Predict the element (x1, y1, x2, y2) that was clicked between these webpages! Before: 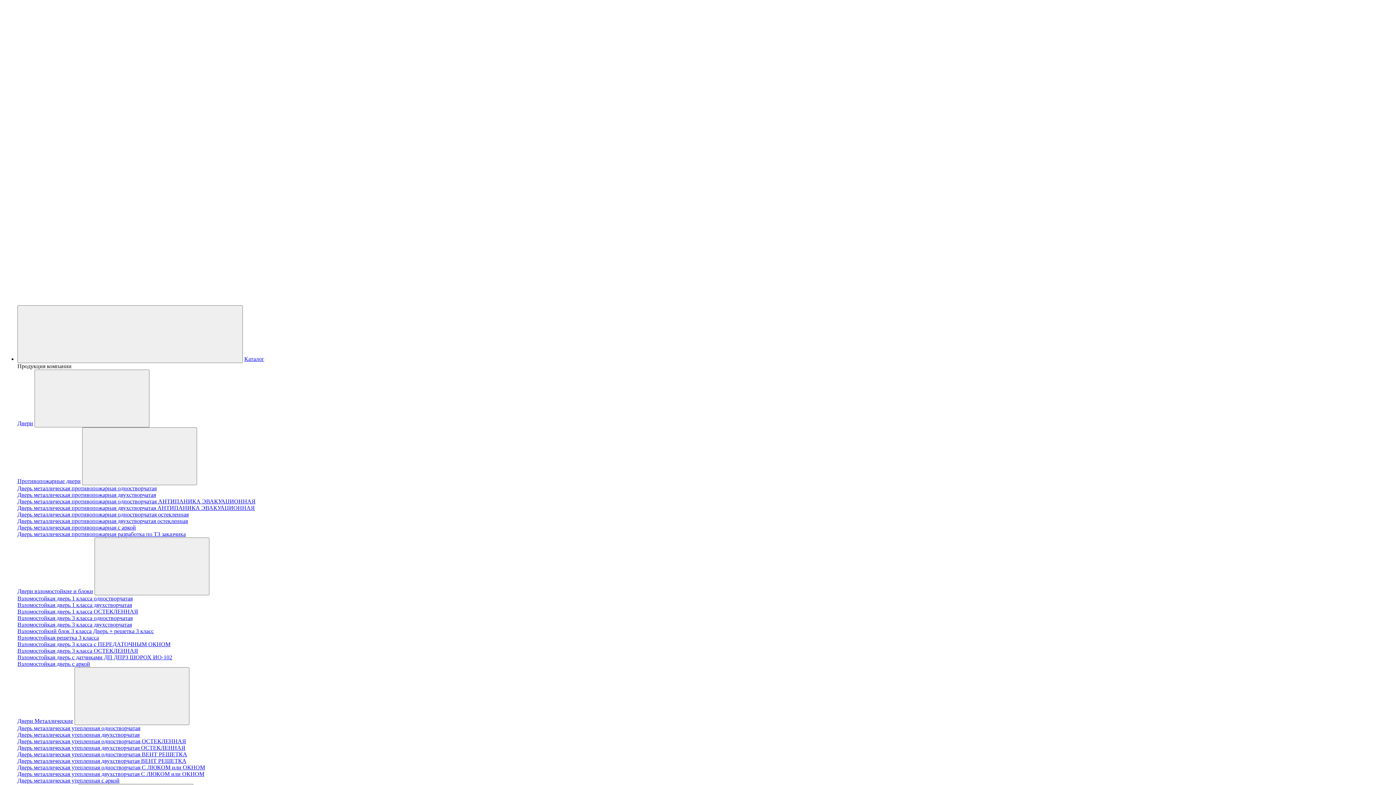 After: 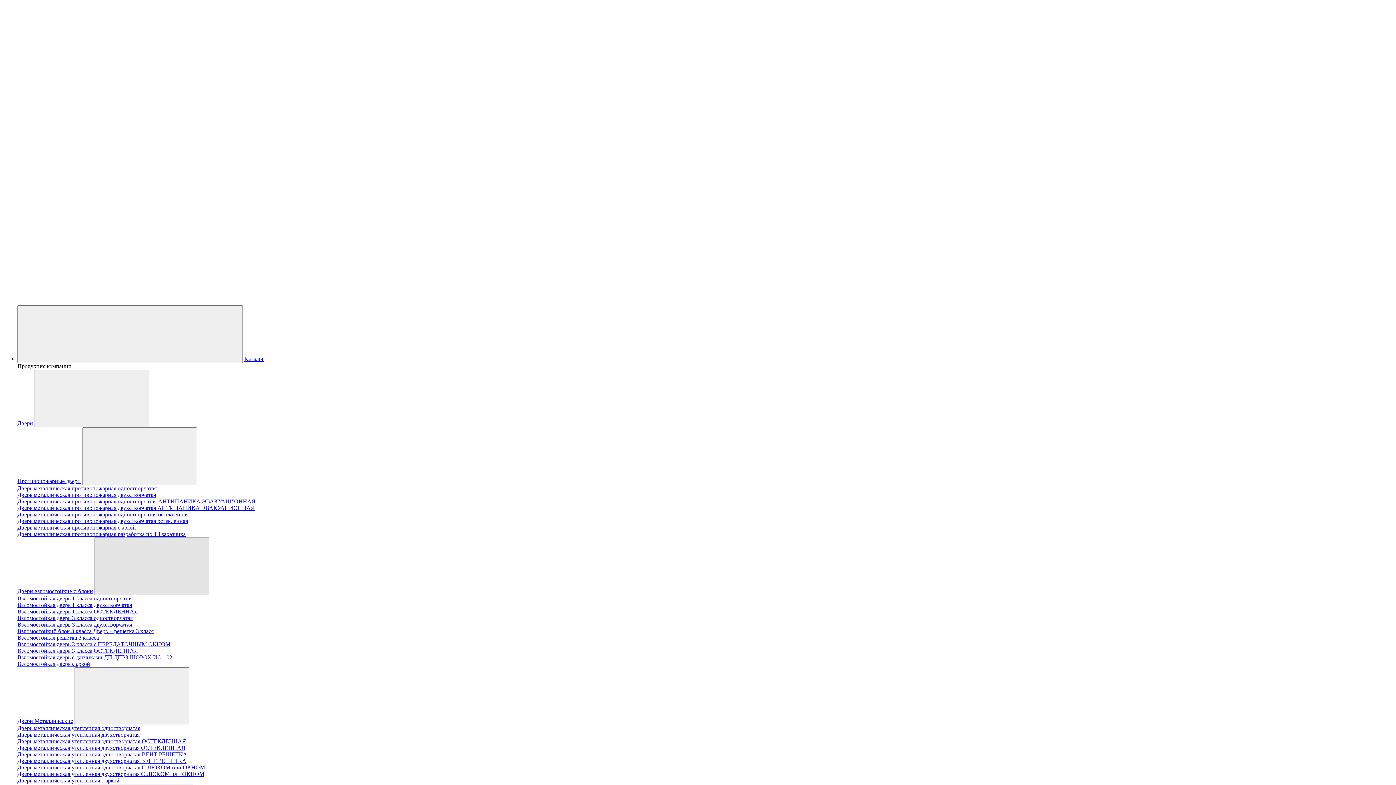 Action: bbox: (94, 537, 209, 595)